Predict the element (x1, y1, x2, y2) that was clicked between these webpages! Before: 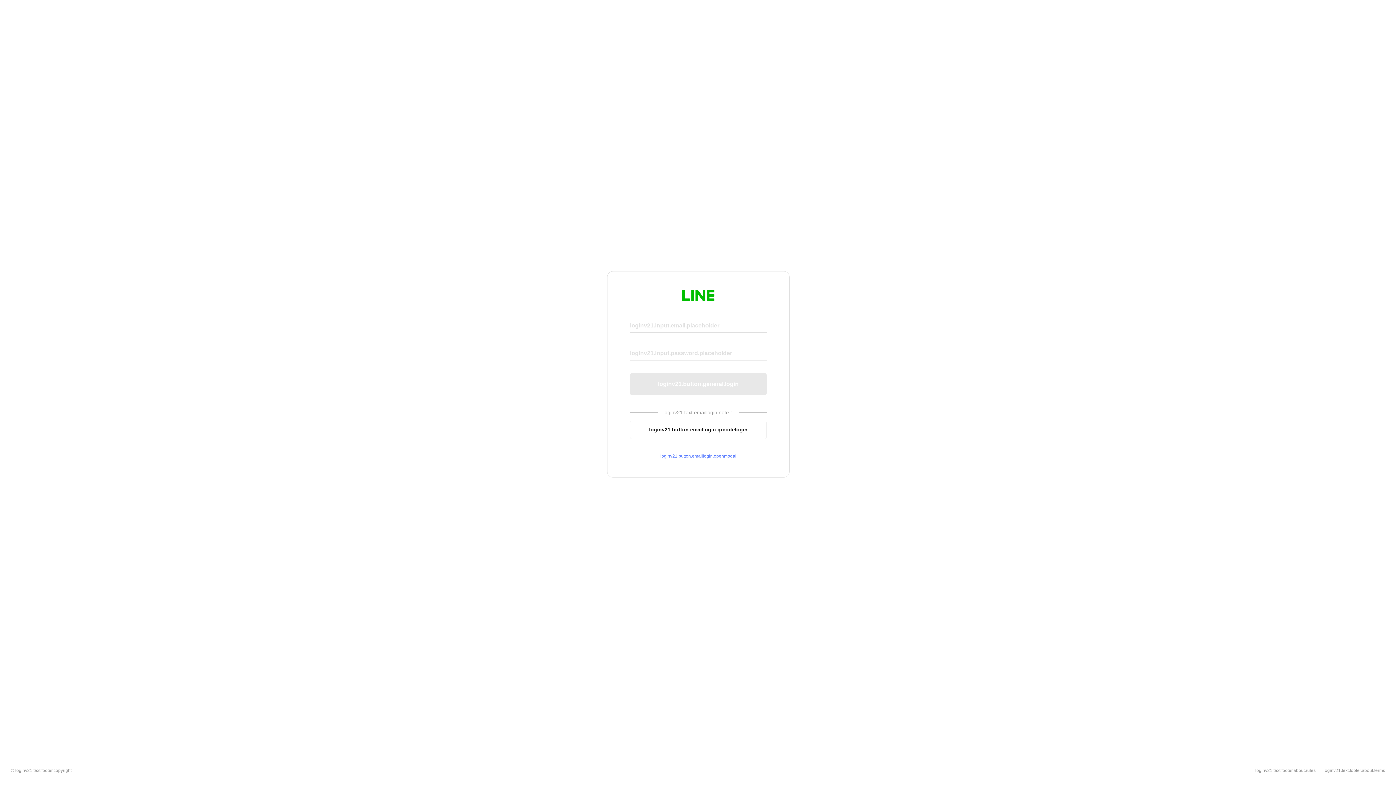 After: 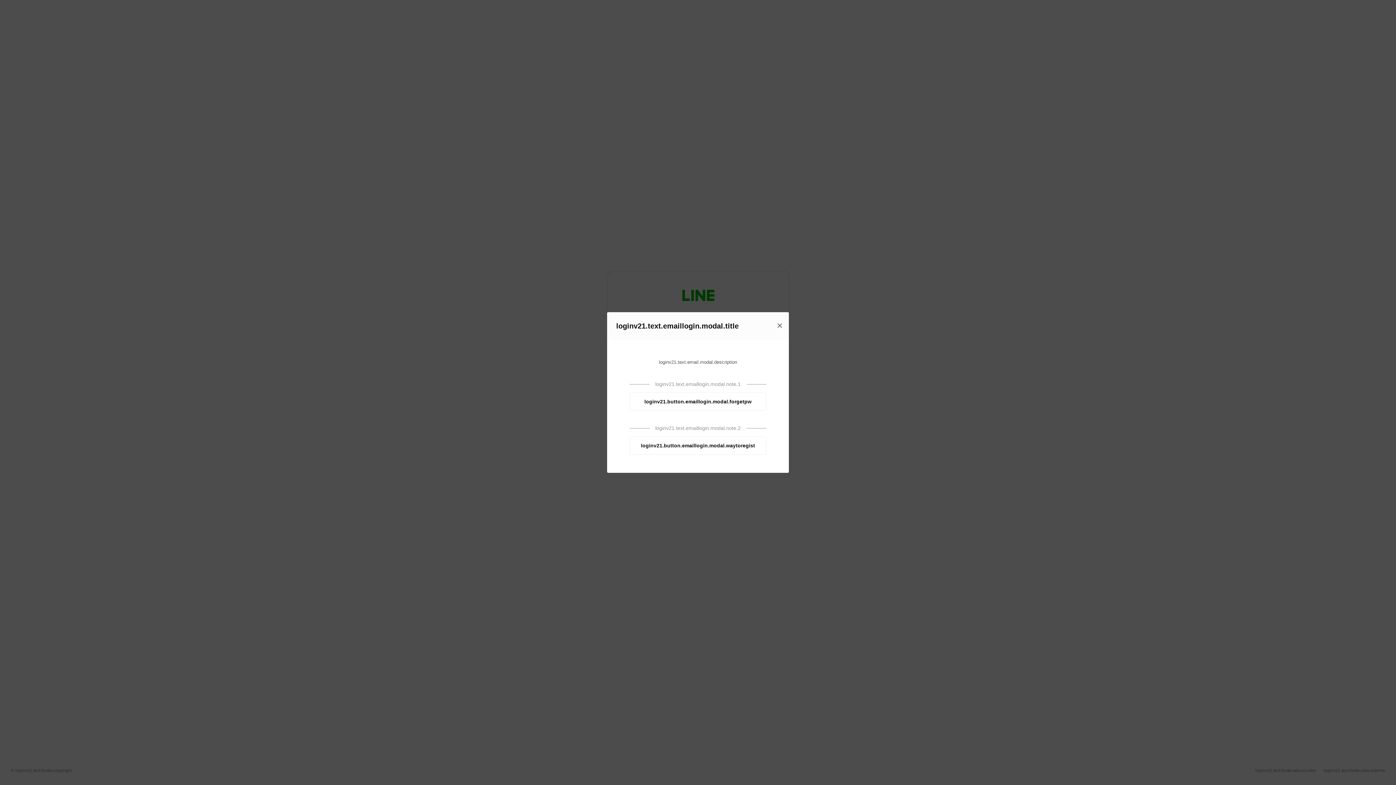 Action: bbox: (630, 453, 766, 459) label: loginv21.button.emaillogin.openmodal